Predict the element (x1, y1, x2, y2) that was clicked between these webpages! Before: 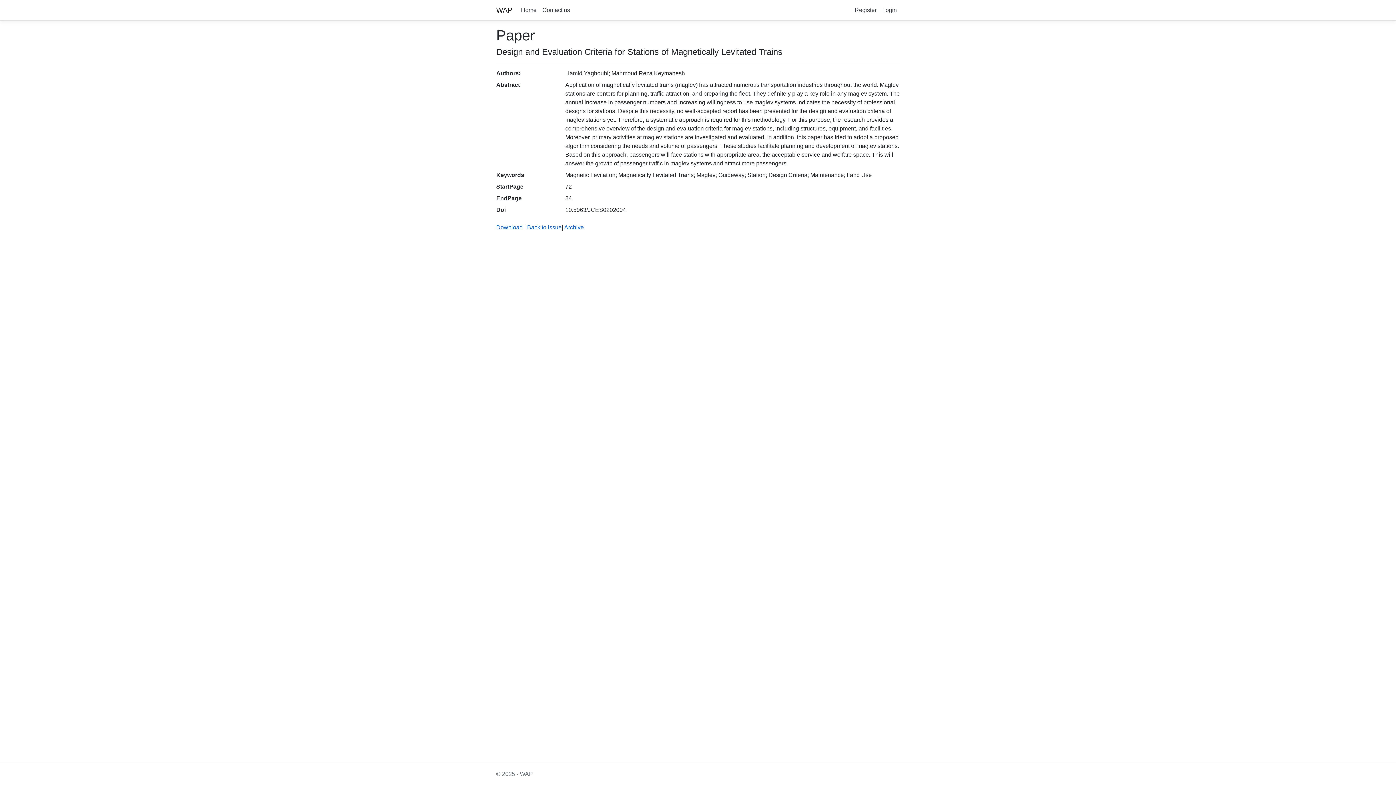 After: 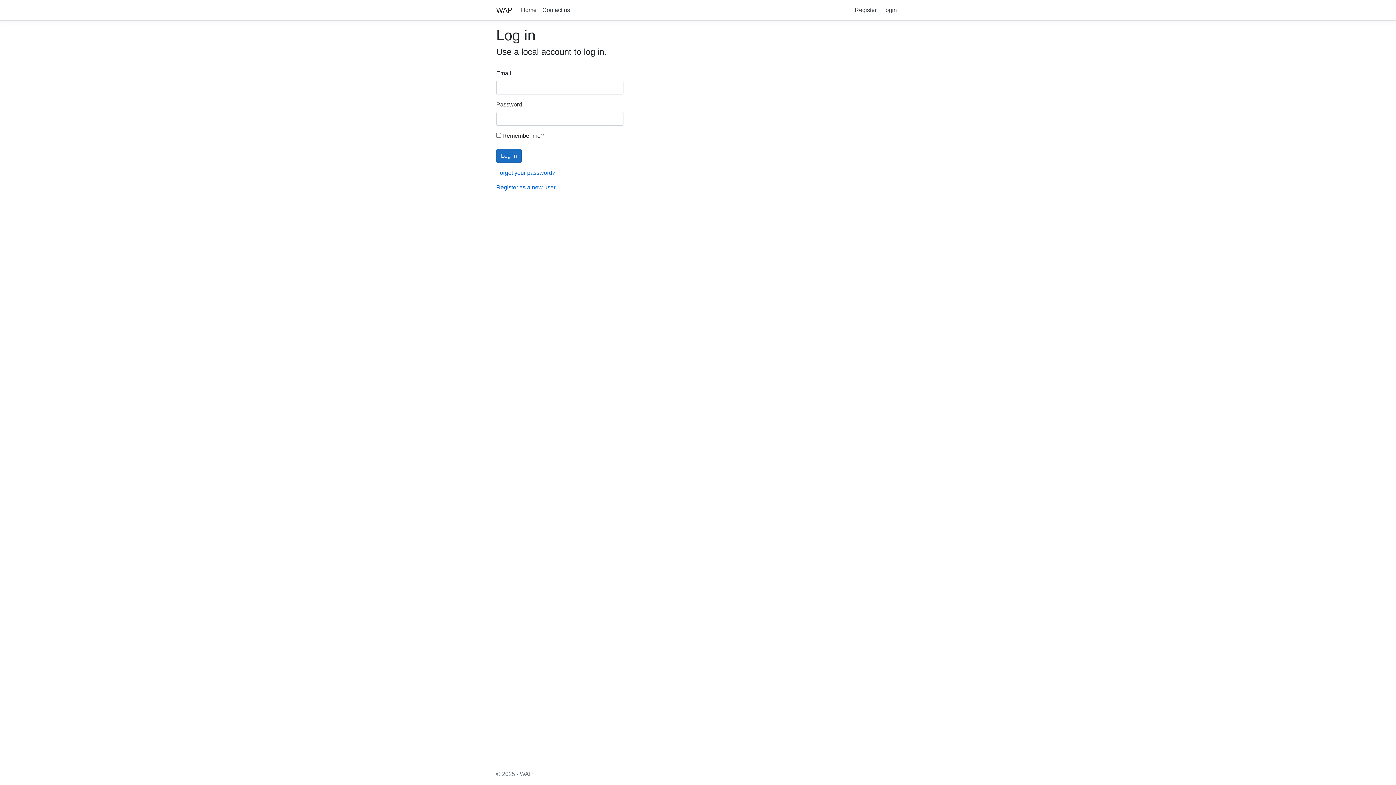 Action: bbox: (879, 2, 900, 17) label: Login